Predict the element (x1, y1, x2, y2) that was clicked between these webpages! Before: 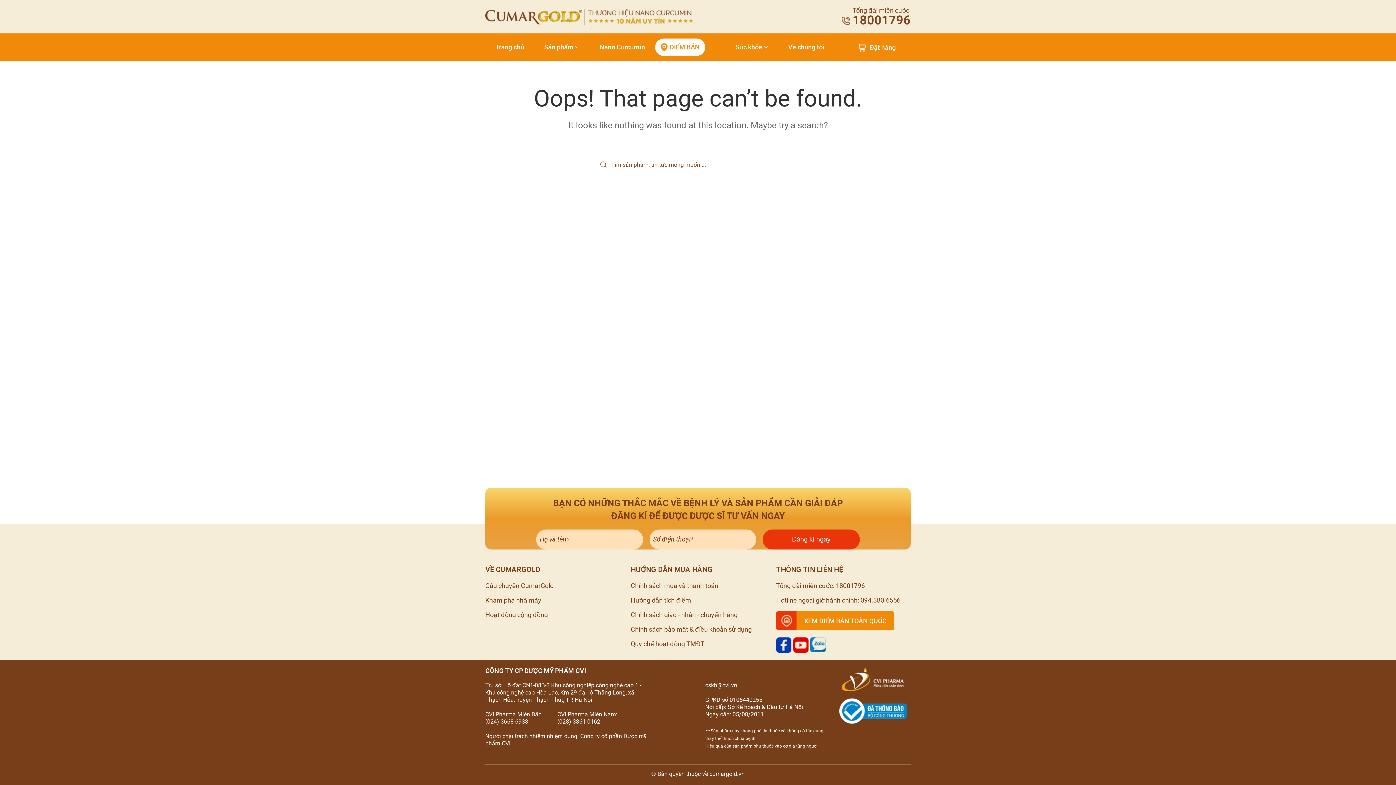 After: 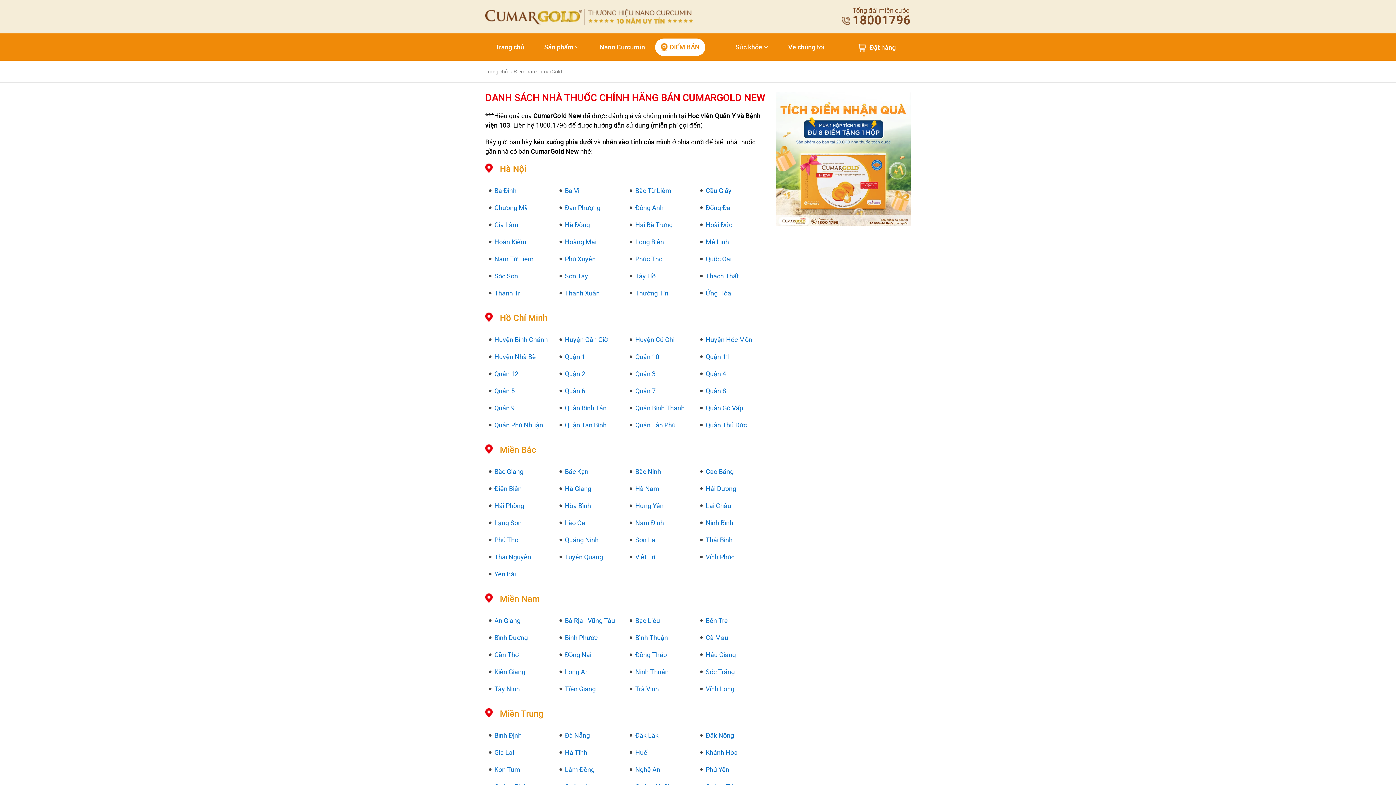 Action: label: XEM ĐIỂM BÁN TOÀN QUỐC bbox: (804, 617, 886, 624)